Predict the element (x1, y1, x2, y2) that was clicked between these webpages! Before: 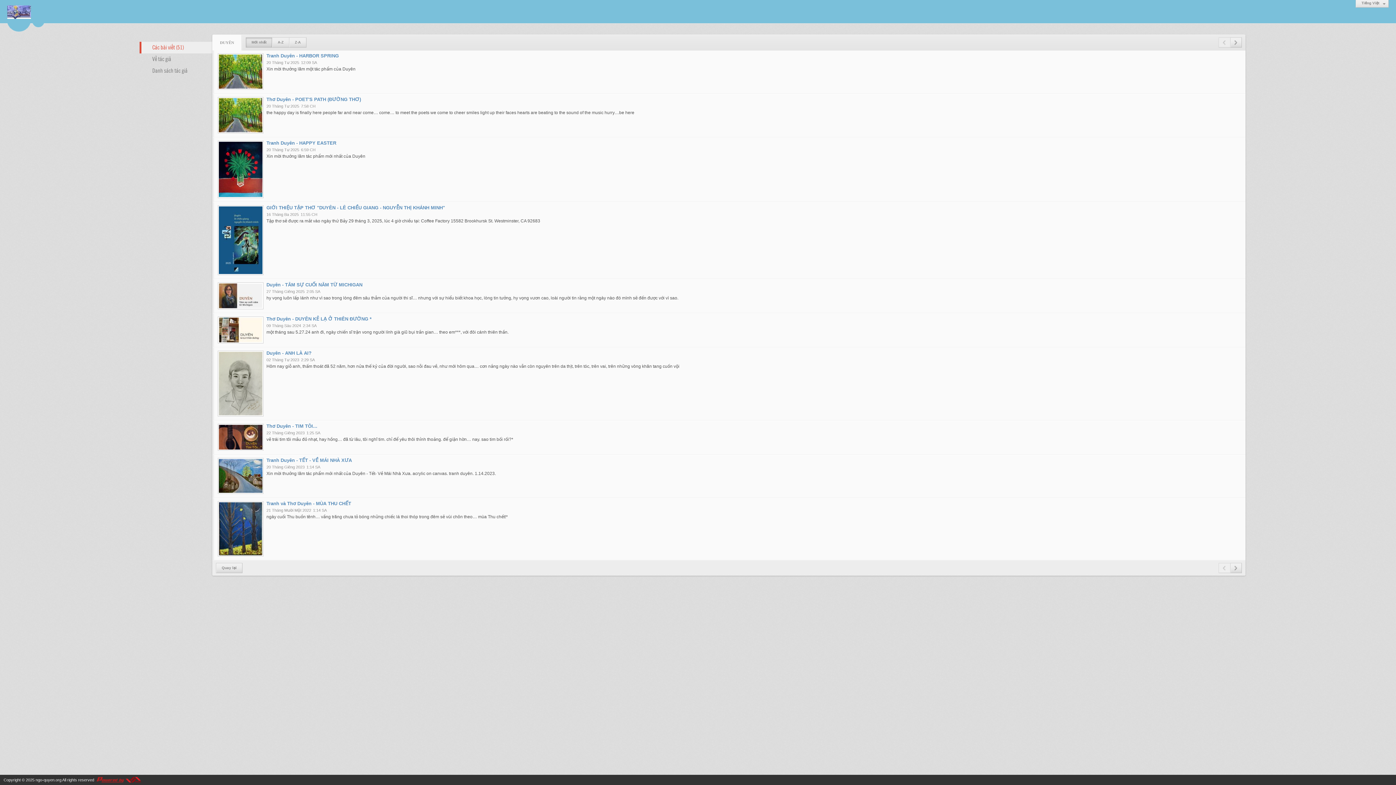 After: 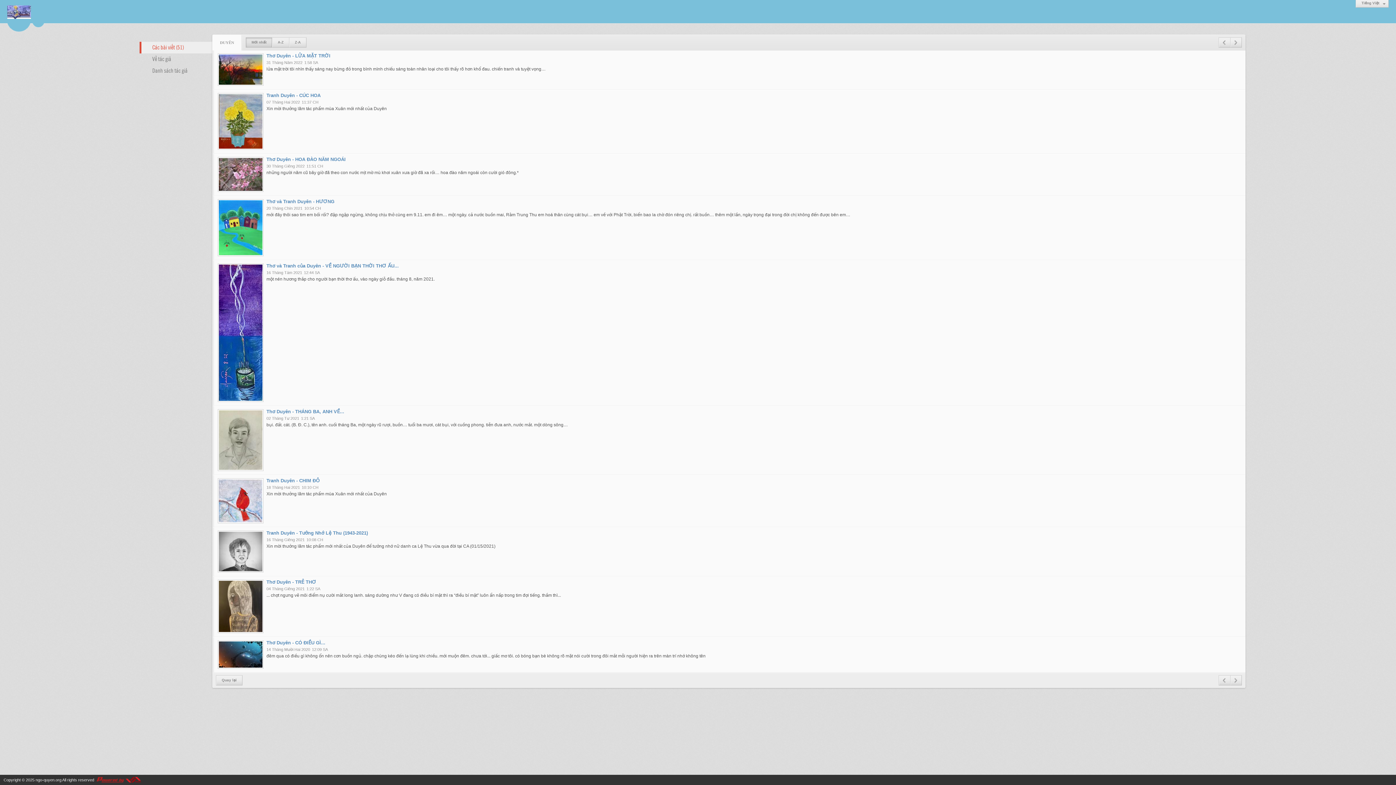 Action: bbox: (1230, 563, 1242, 573)